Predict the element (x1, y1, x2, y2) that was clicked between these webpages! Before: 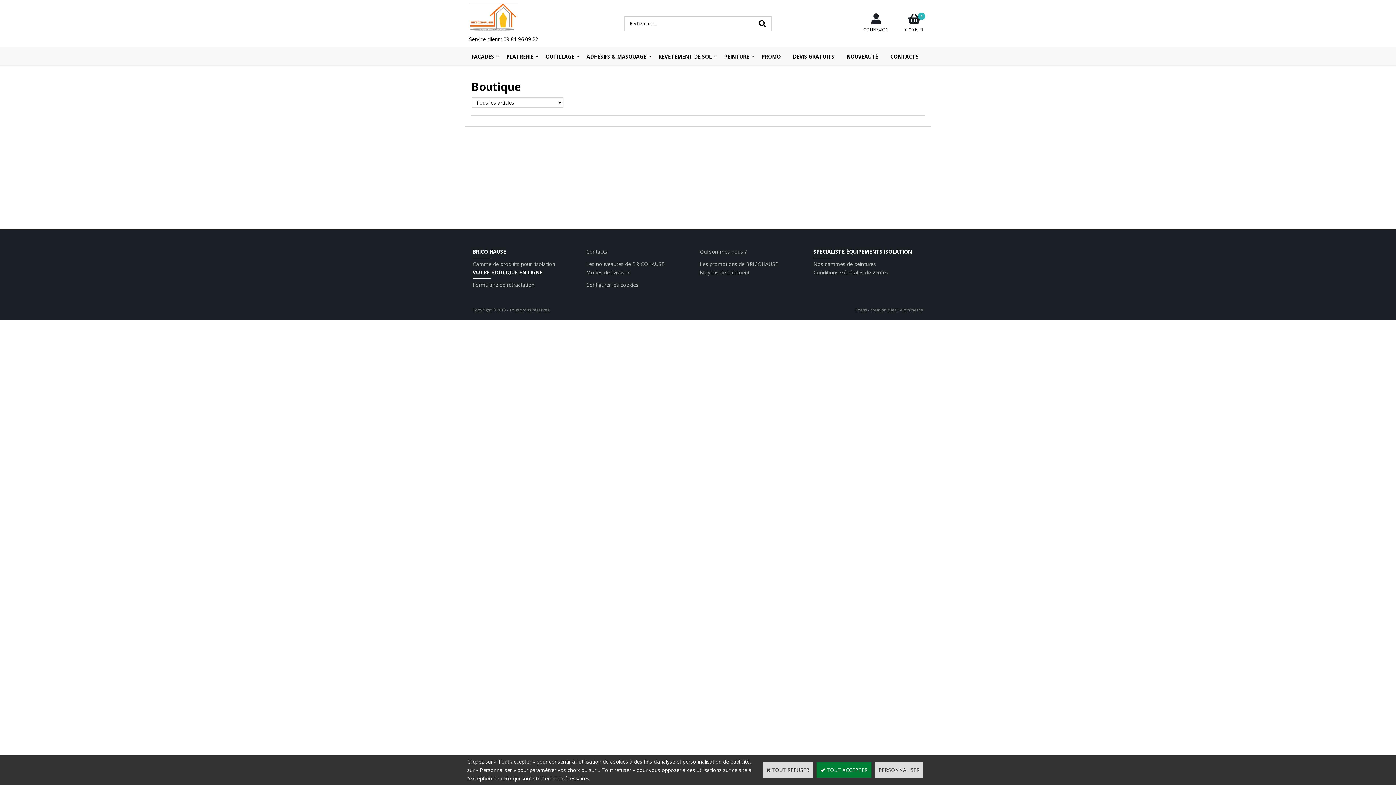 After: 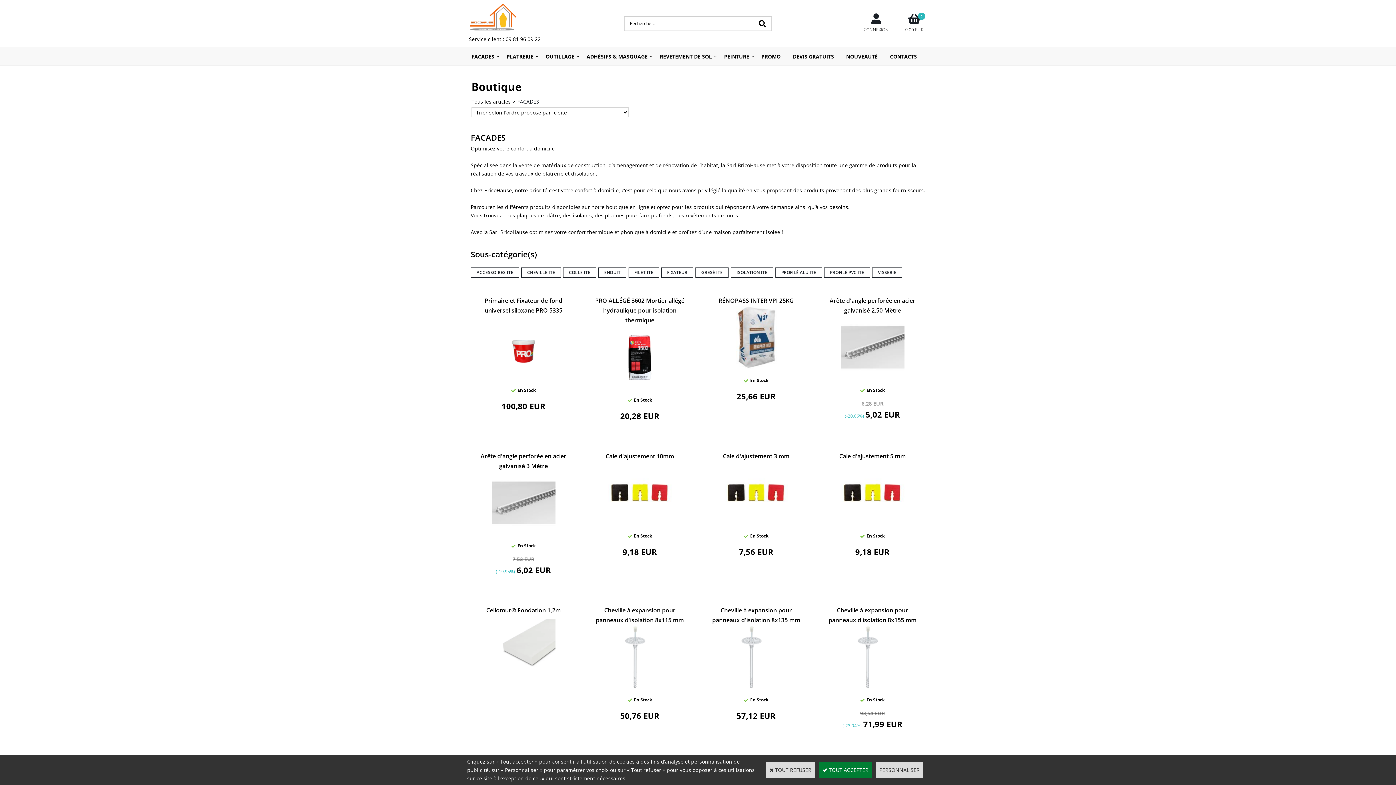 Action: bbox: (472, 260, 555, 267) label: Gamme de produits pour l’isolation